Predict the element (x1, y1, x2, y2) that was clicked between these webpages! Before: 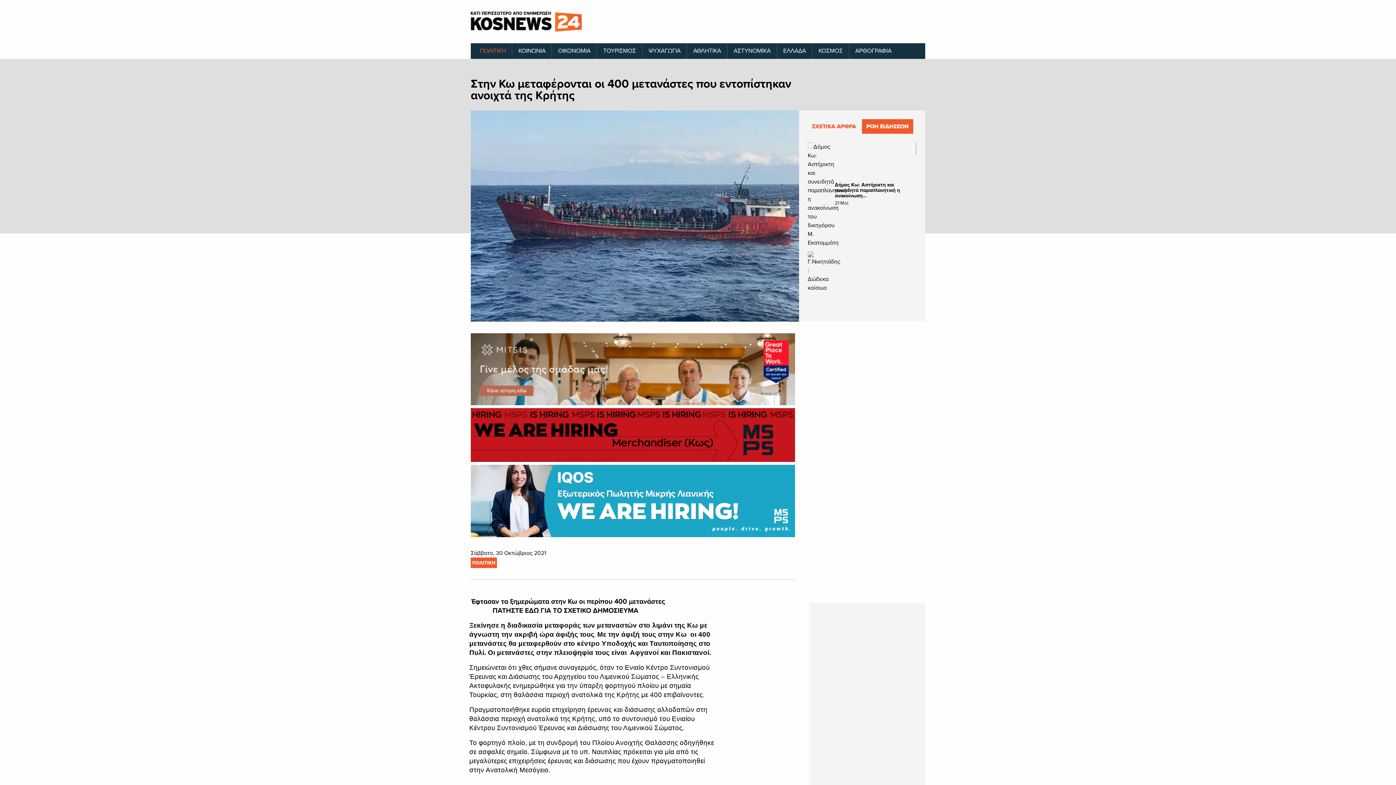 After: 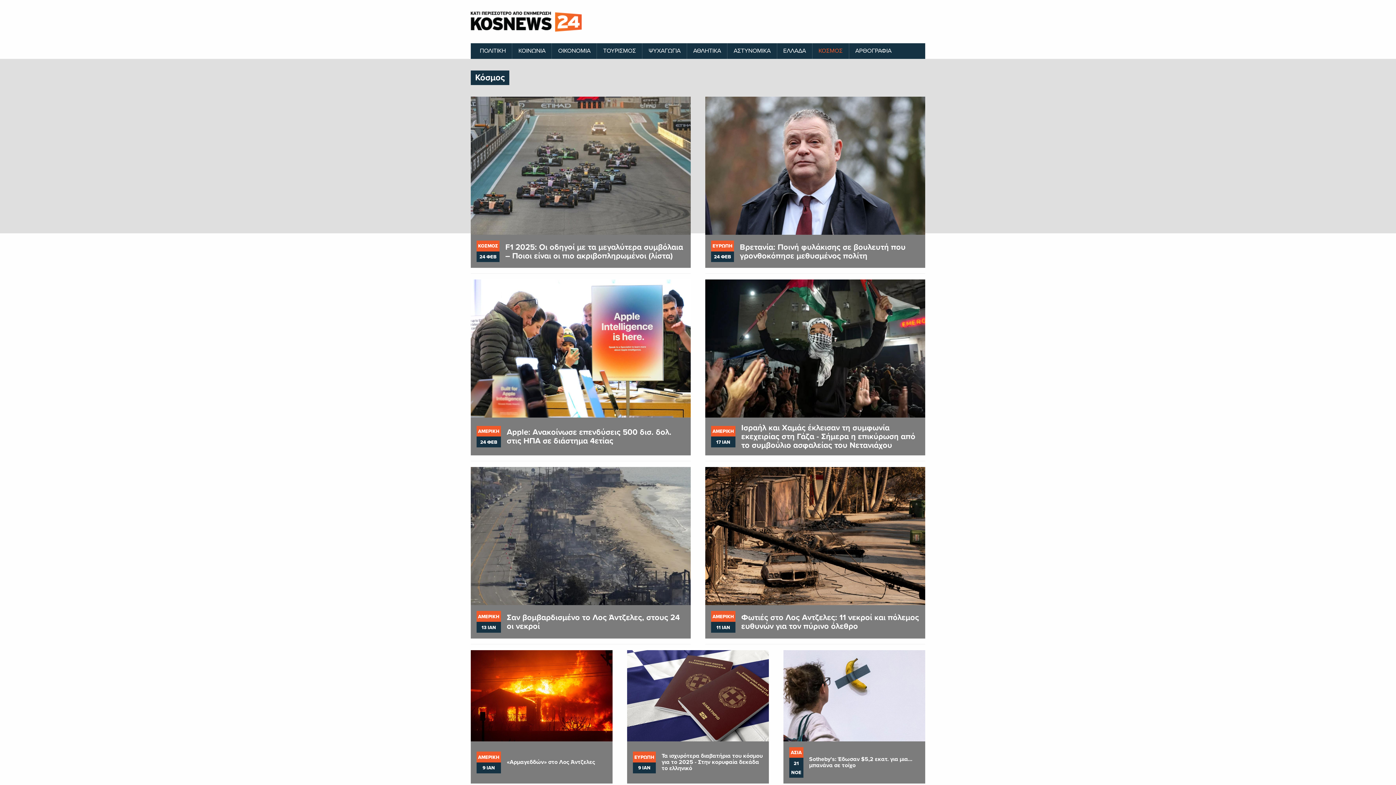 Action: label: ΚΟΣΜΟΣ bbox: (812, 43, 849, 58)